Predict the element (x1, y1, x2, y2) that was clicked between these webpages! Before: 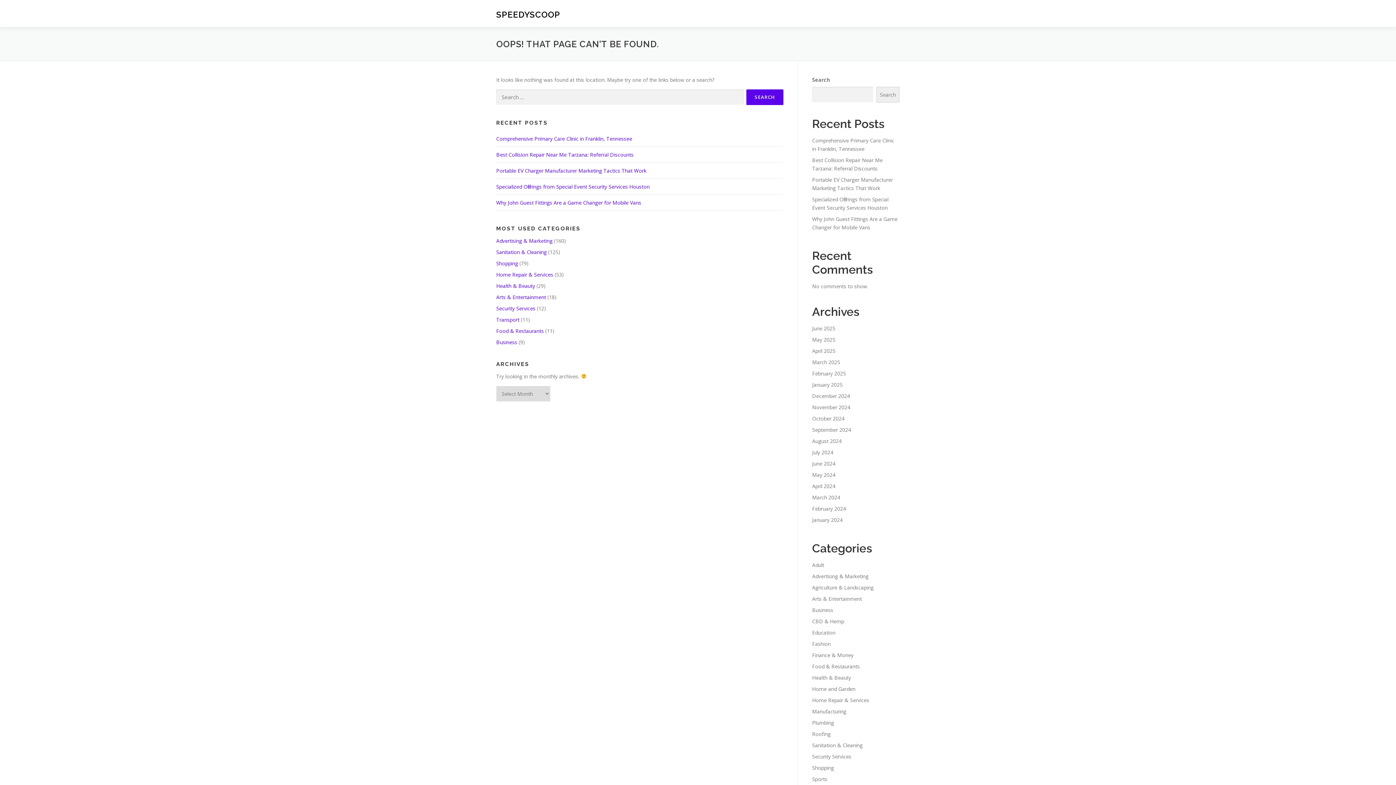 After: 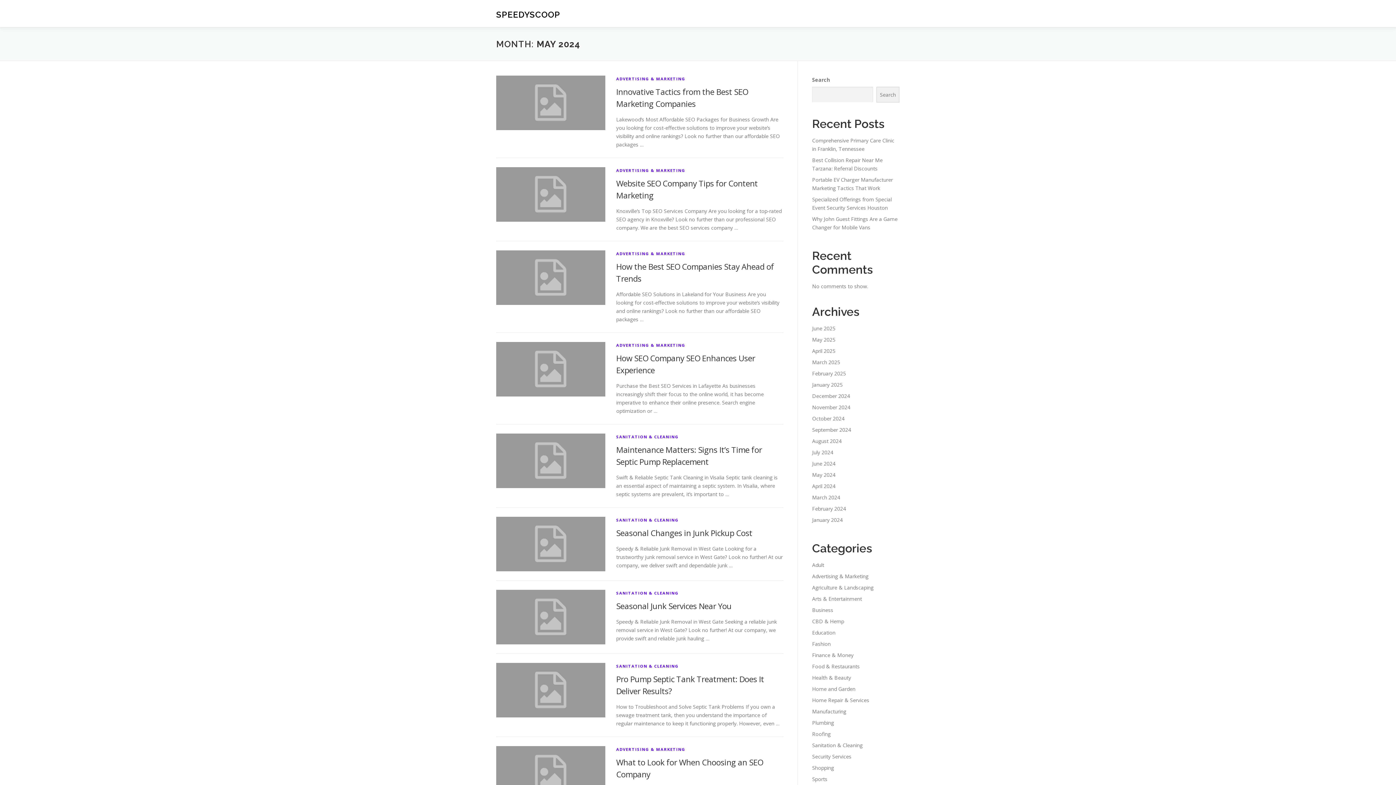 Action: bbox: (812, 471, 835, 478) label: May 2024